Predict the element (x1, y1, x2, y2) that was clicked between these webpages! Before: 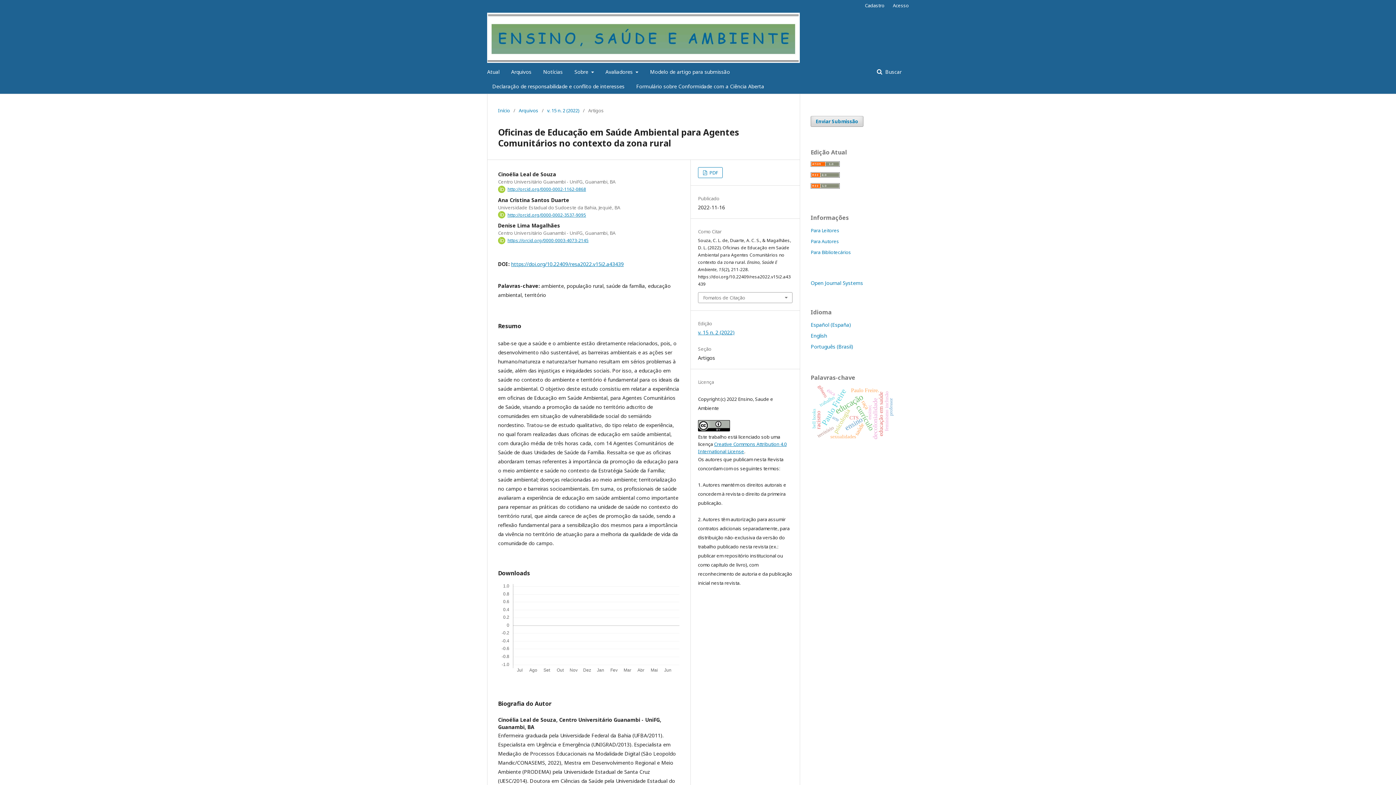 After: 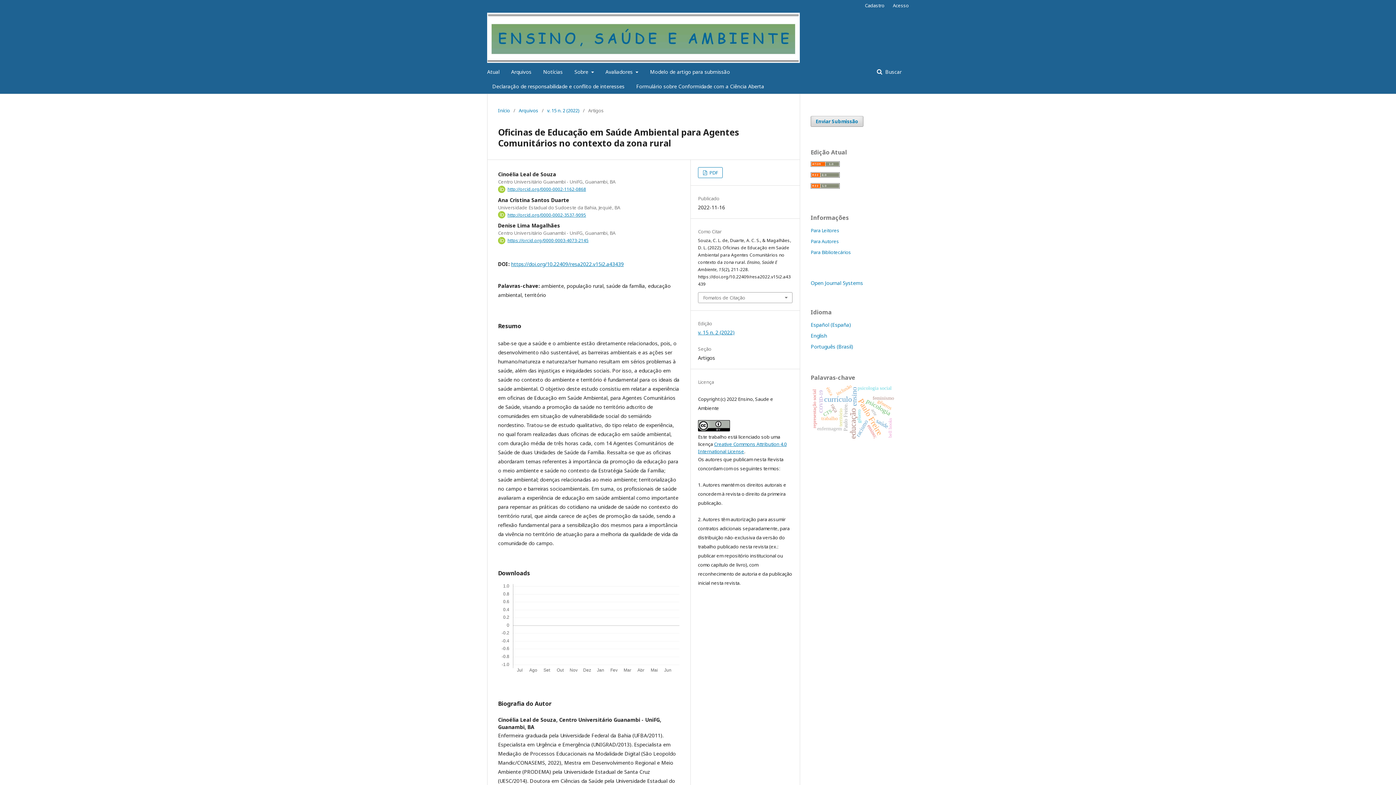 Action: label: Português (Brasil) bbox: (810, 343, 853, 350)